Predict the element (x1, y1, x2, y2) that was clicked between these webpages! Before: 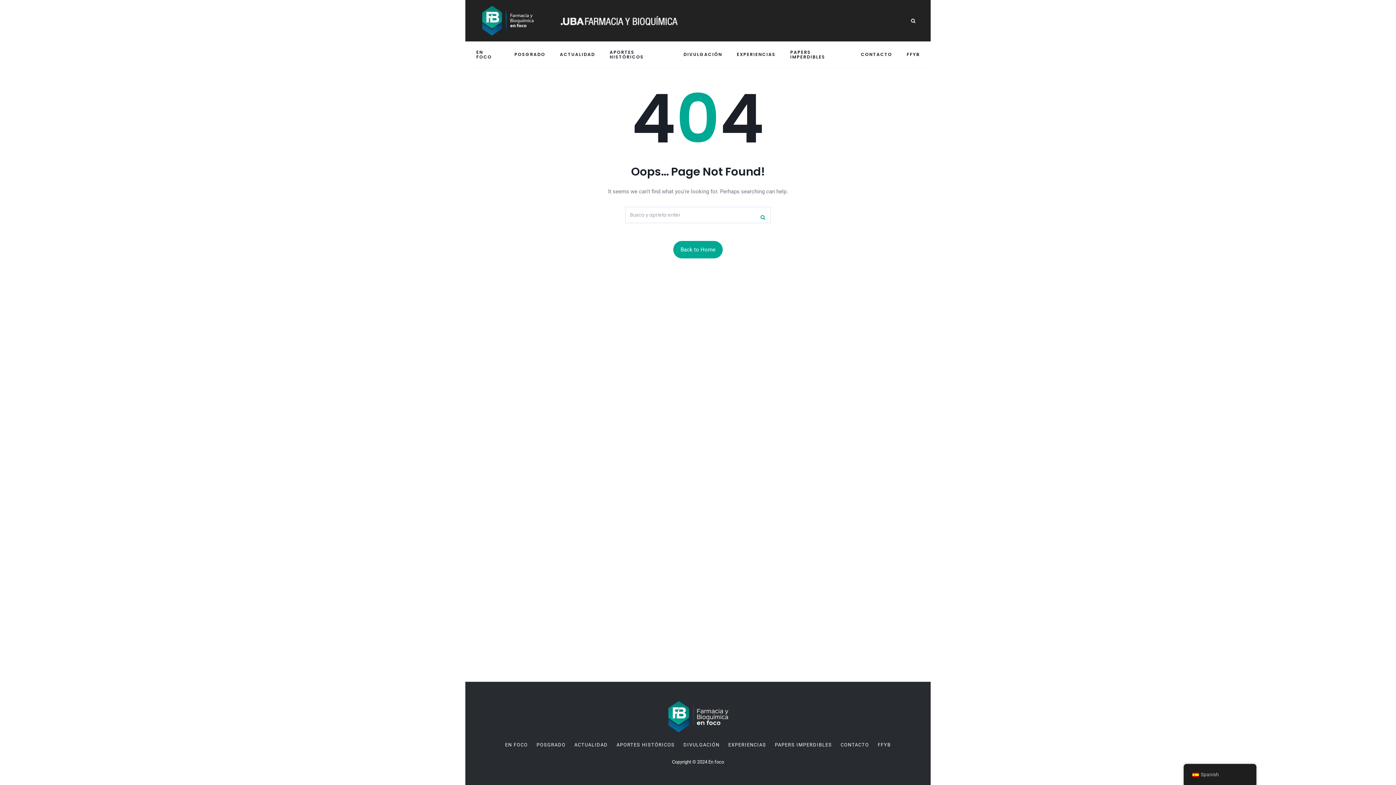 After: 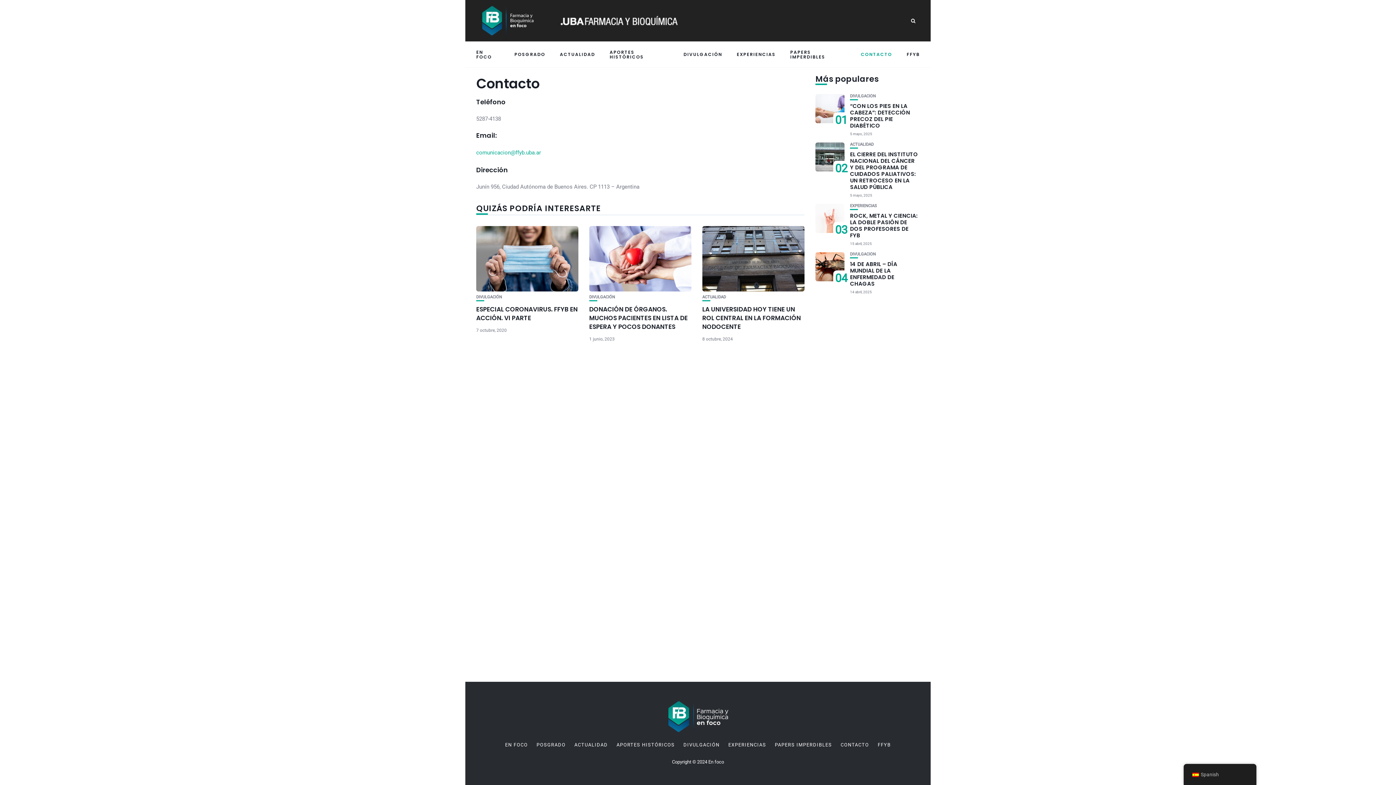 Action: bbox: (840, 742, 869, 747) label: CONTACTO